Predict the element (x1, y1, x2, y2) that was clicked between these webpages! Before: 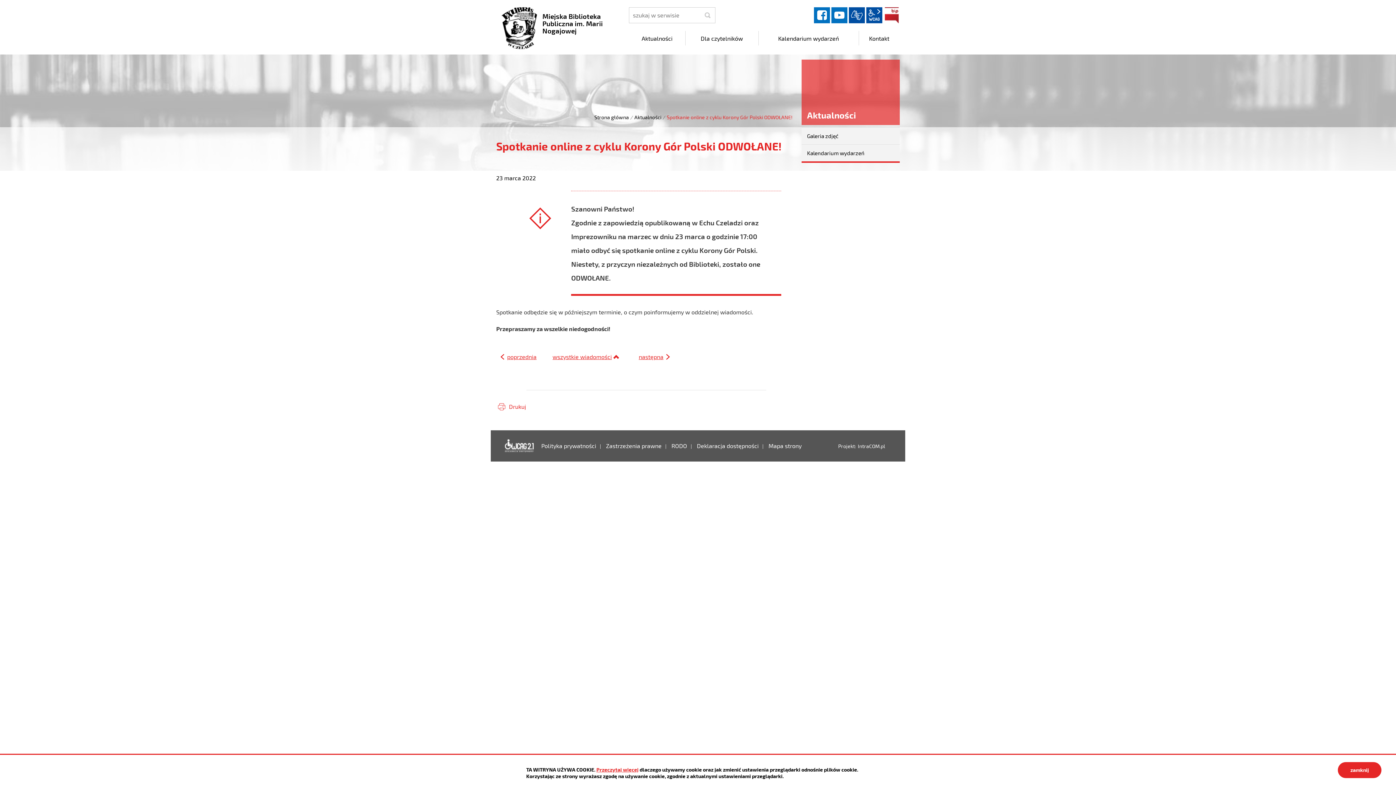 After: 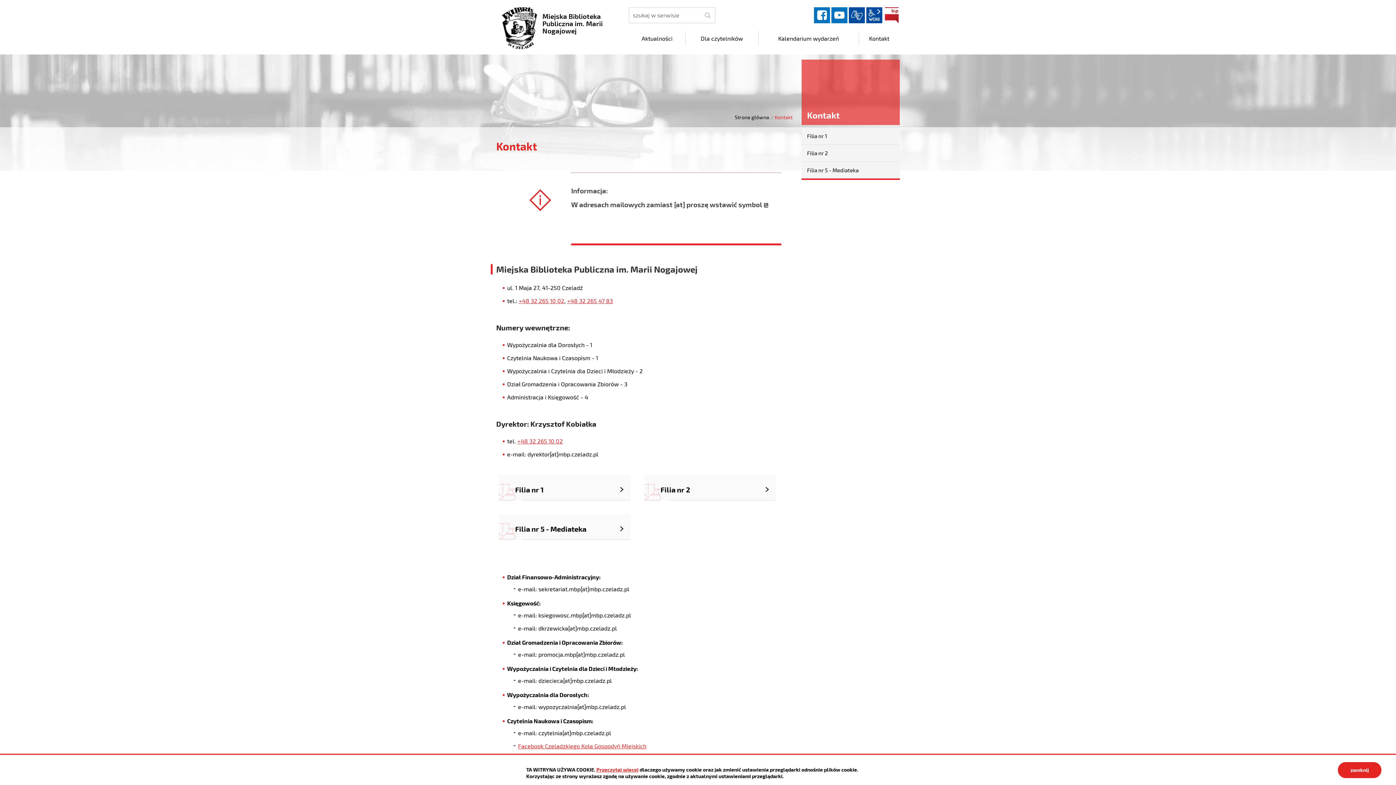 Action: label: Kontakt bbox: (858, 30, 900, 46)